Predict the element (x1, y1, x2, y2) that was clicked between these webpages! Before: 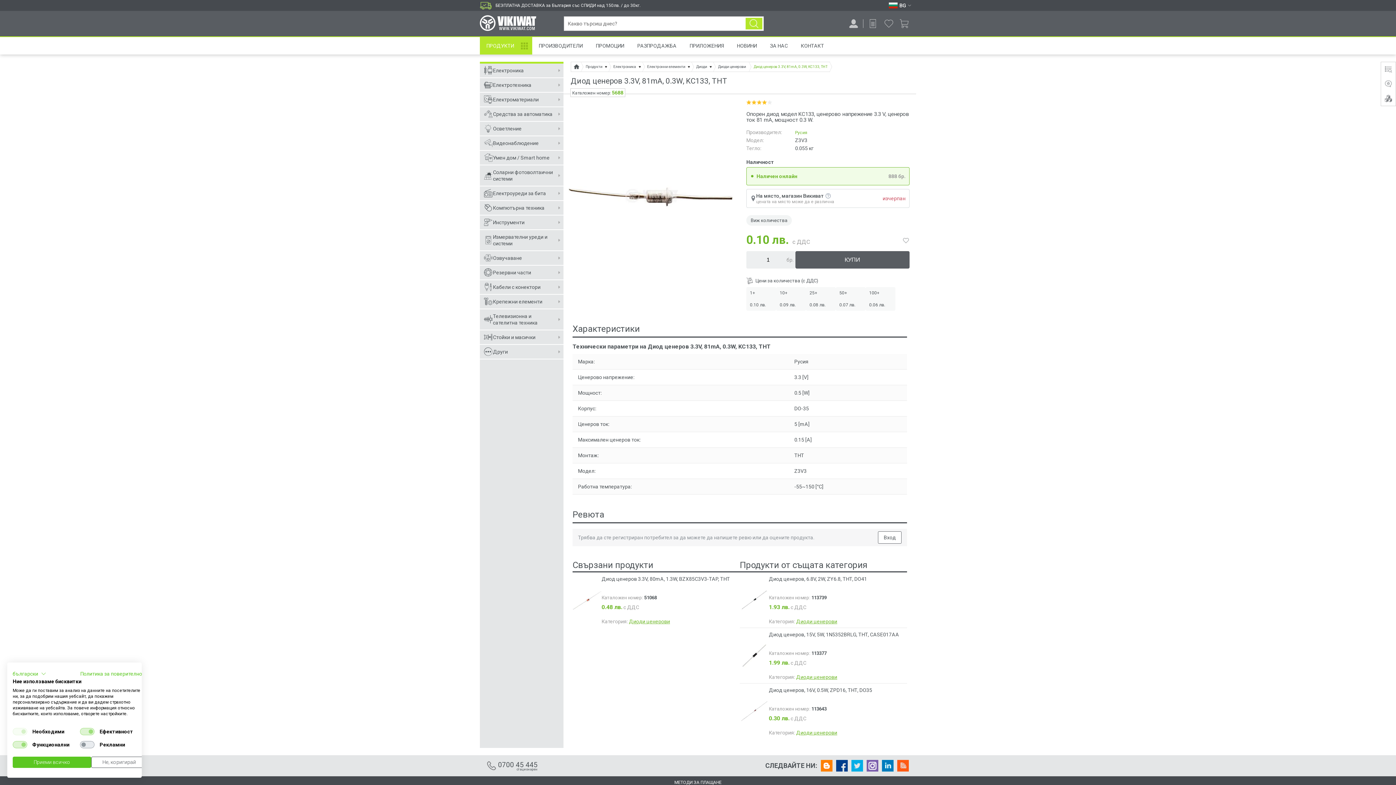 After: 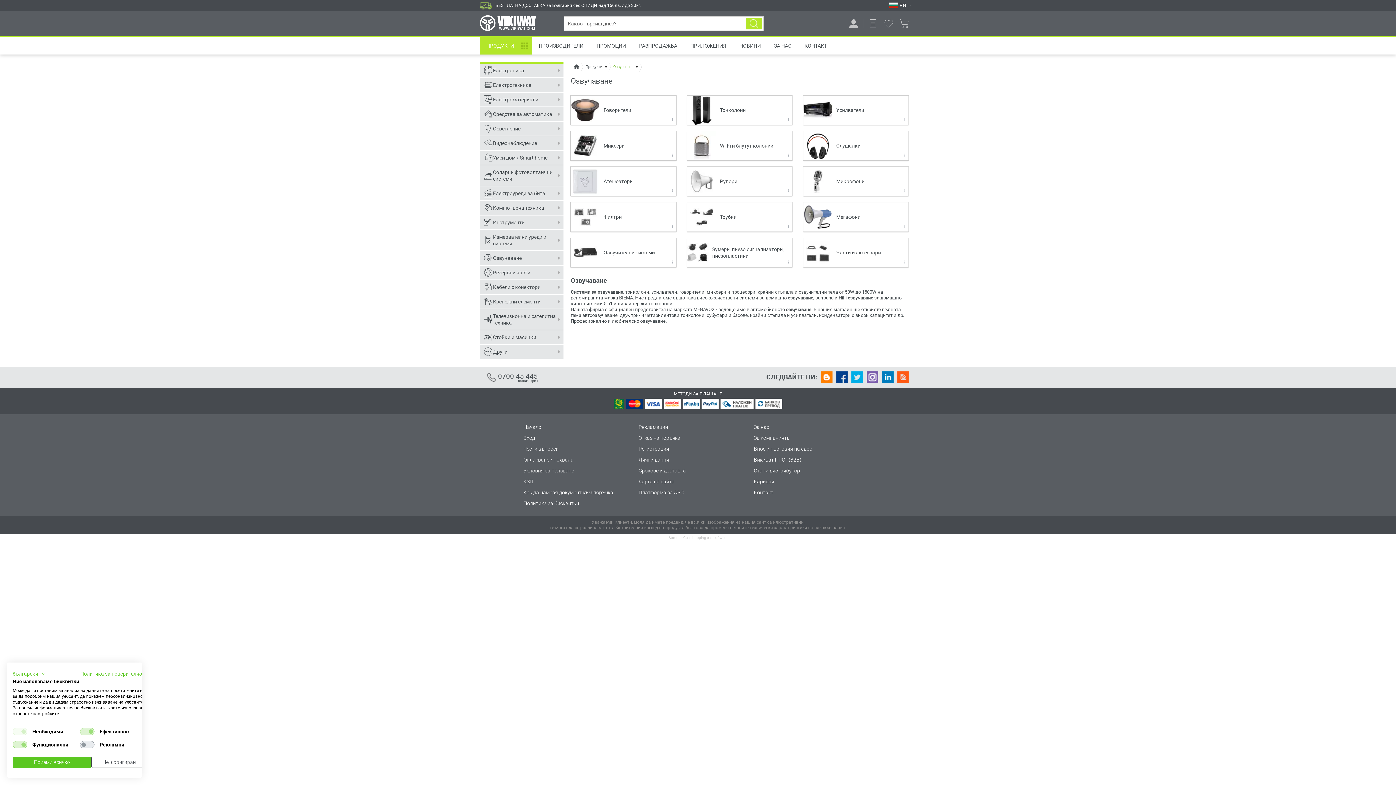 Action: label: Озвучаване bbox: (480, 251, 563, 265)